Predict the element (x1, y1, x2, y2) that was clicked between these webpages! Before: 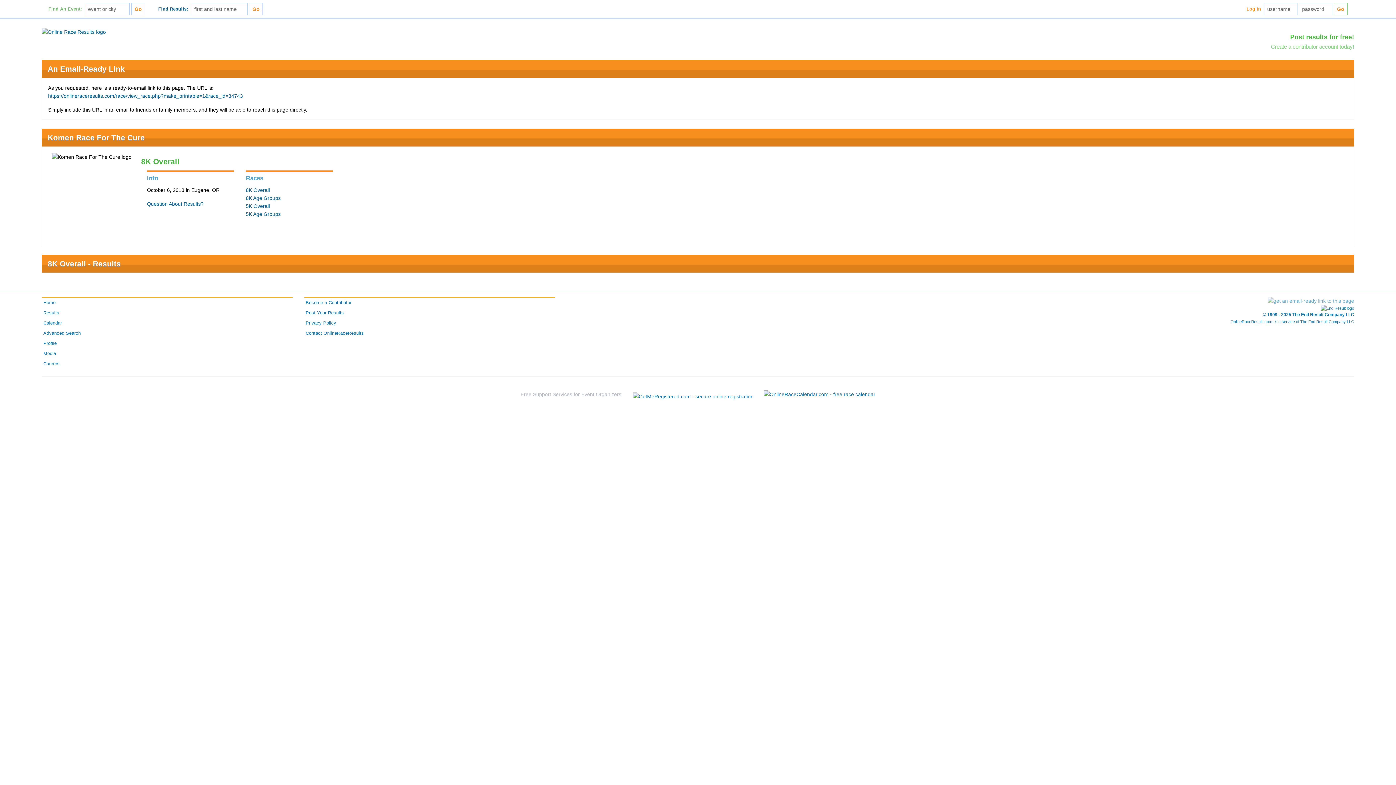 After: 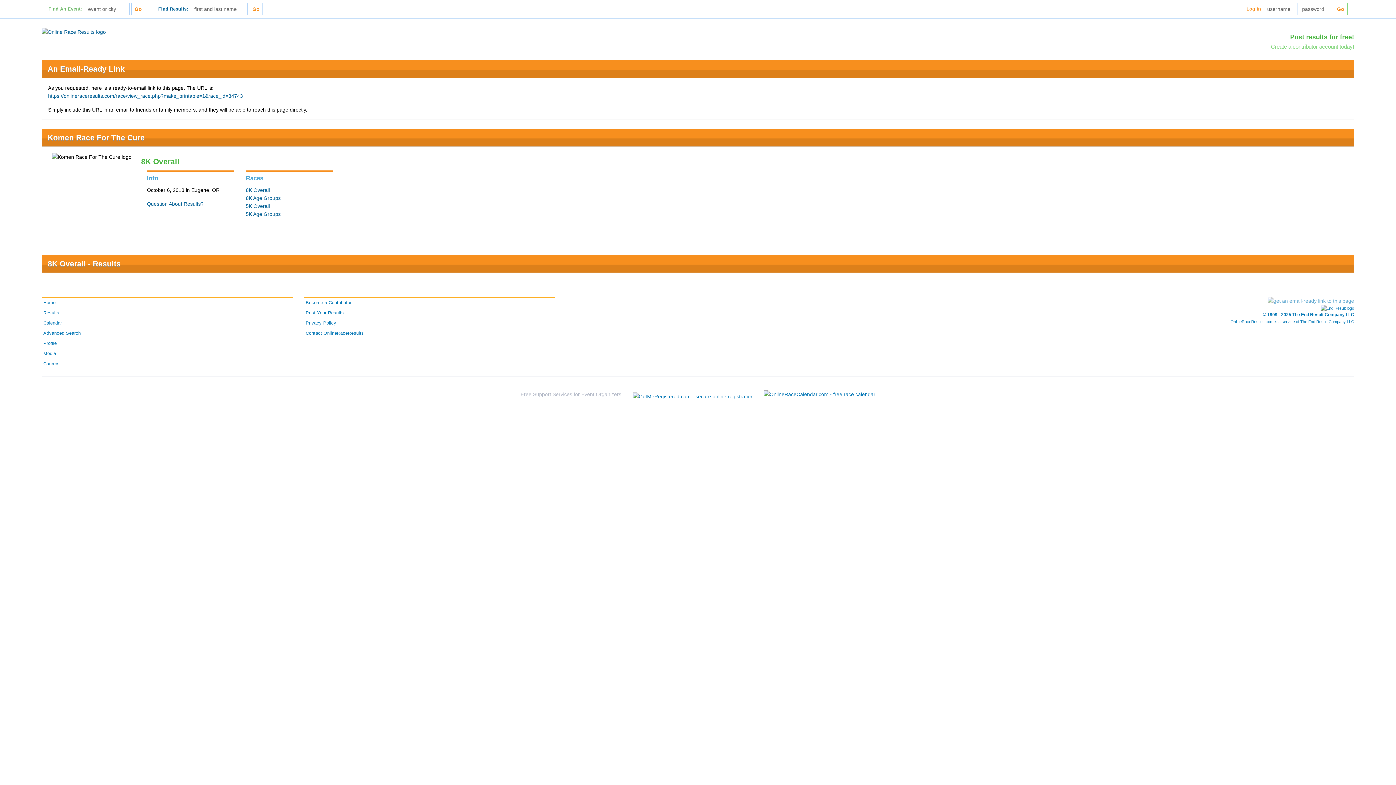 Action: bbox: (633, 388, 753, 400)